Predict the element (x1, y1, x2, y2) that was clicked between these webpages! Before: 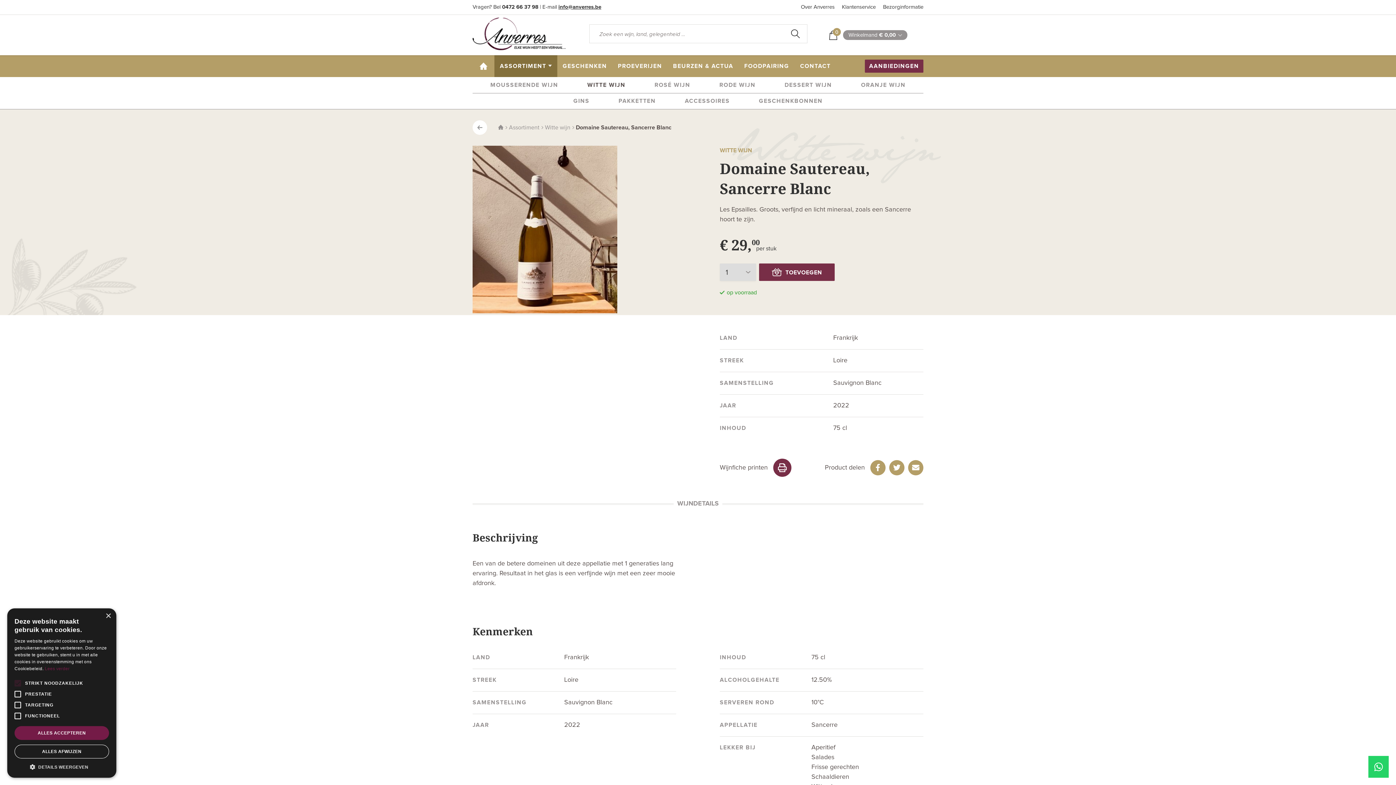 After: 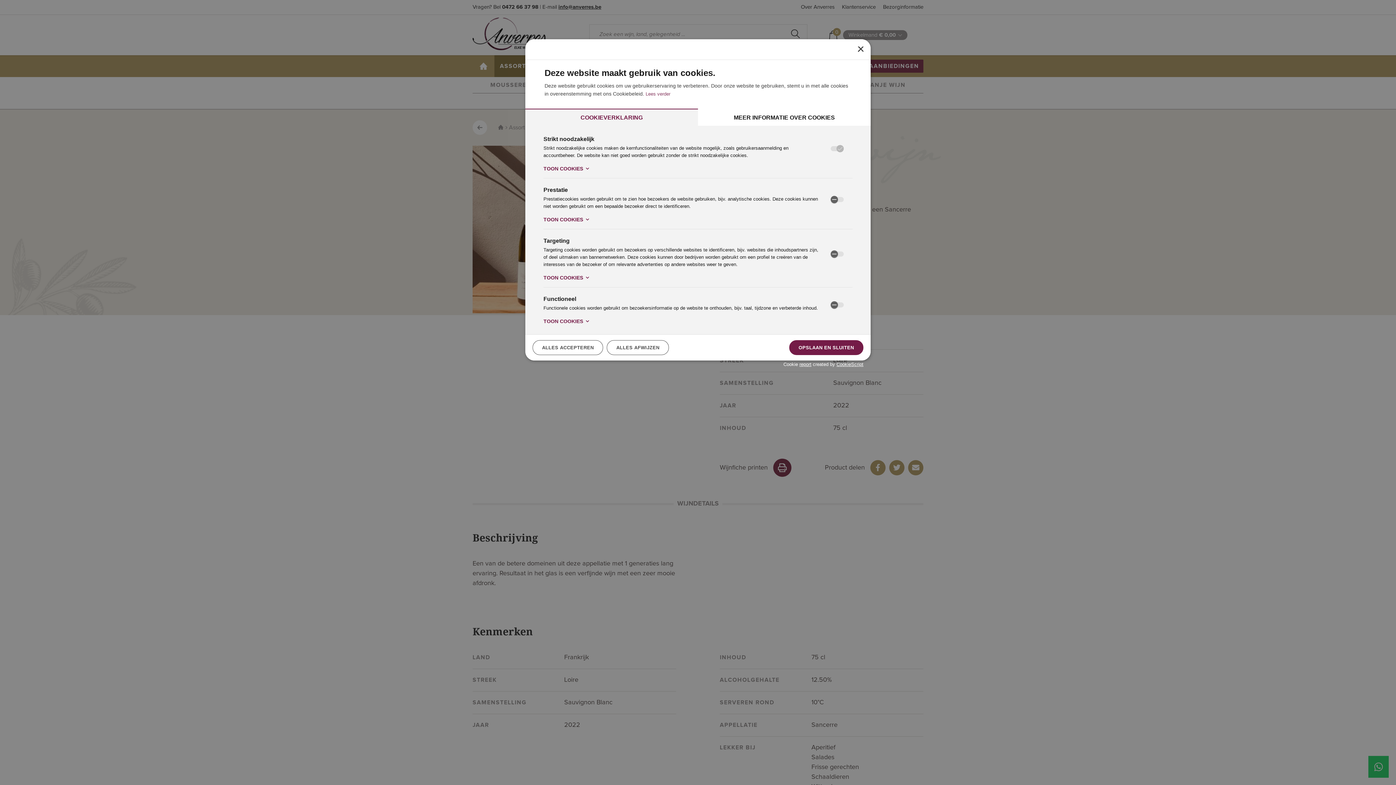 Action: bbox: (14, 763, 109, 770) label:  DETAILS WEERGEVEN